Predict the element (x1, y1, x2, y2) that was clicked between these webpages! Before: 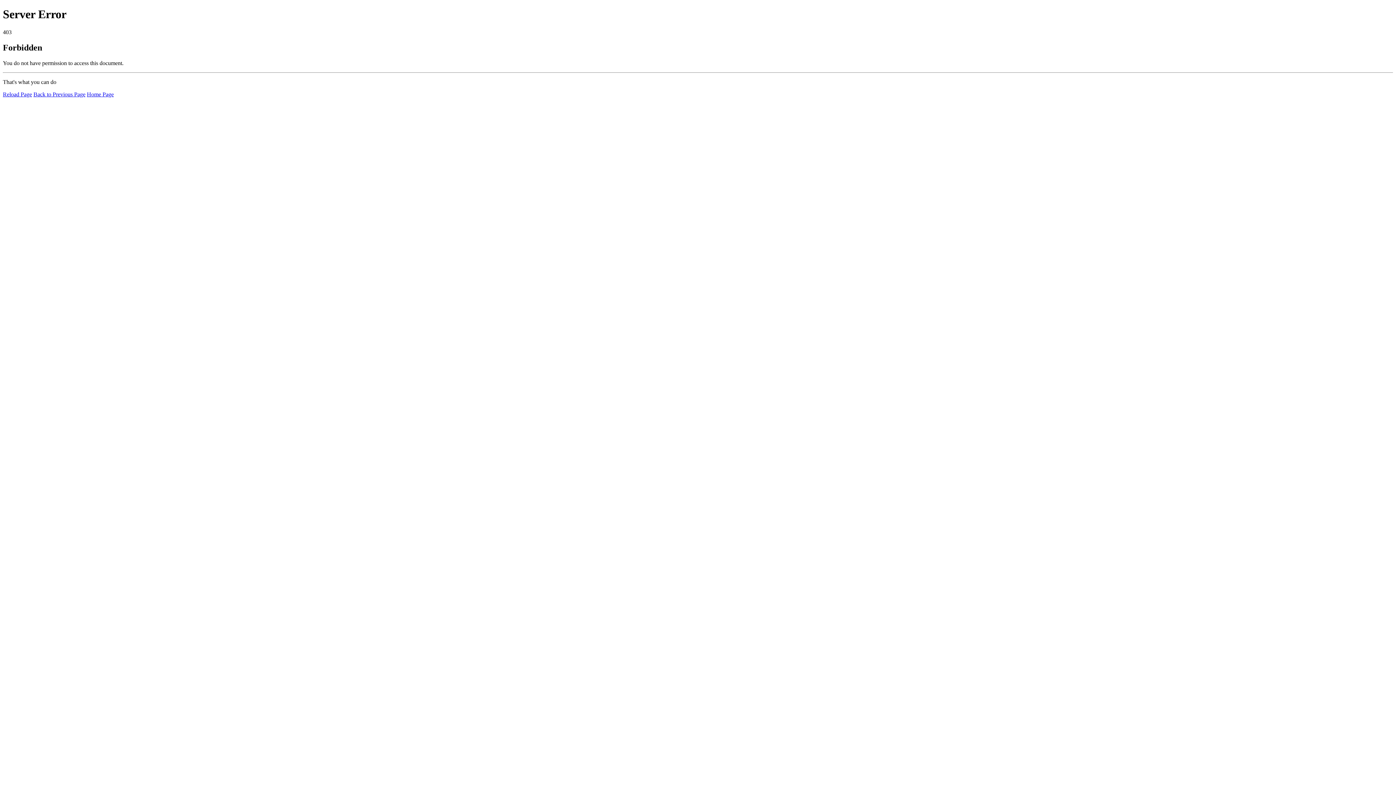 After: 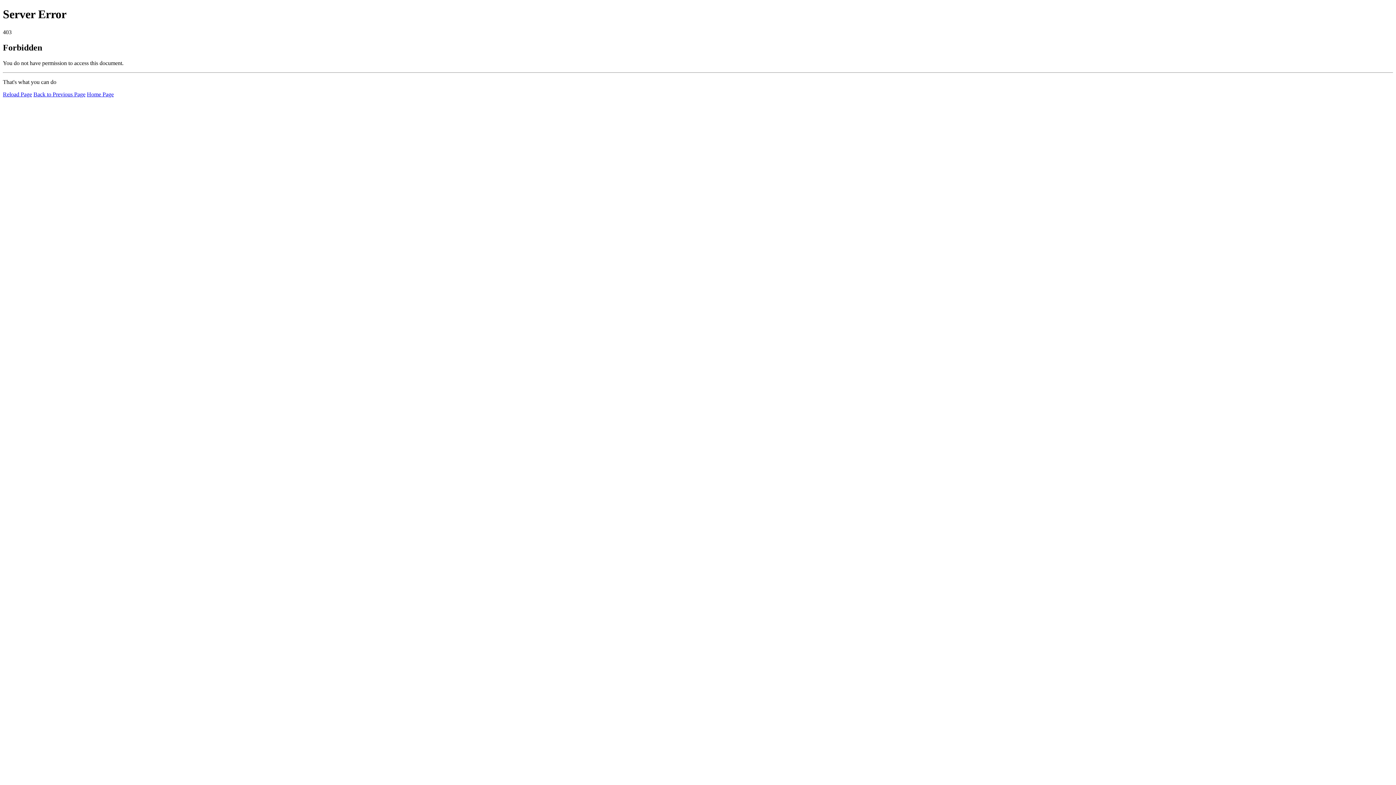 Action: bbox: (86, 91, 113, 97) label: Home Page